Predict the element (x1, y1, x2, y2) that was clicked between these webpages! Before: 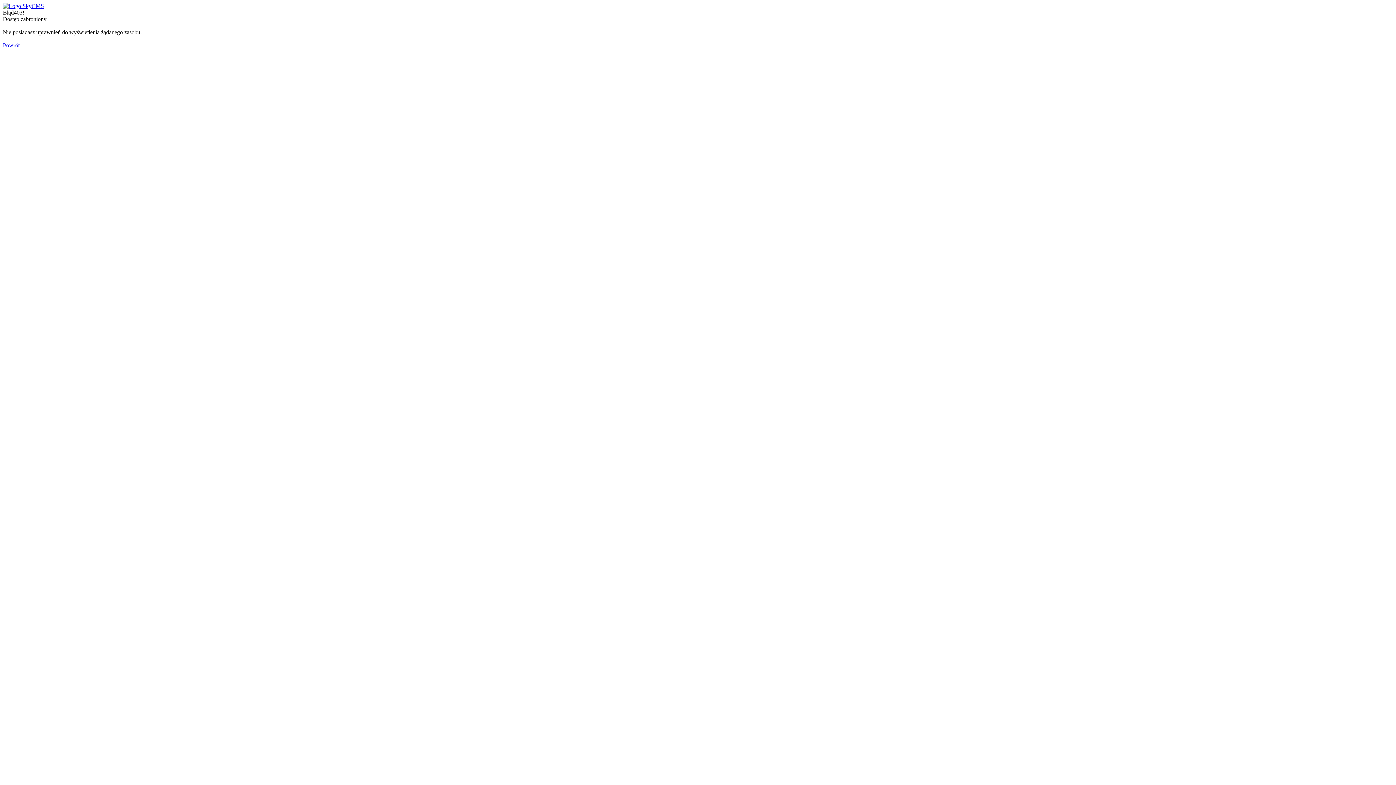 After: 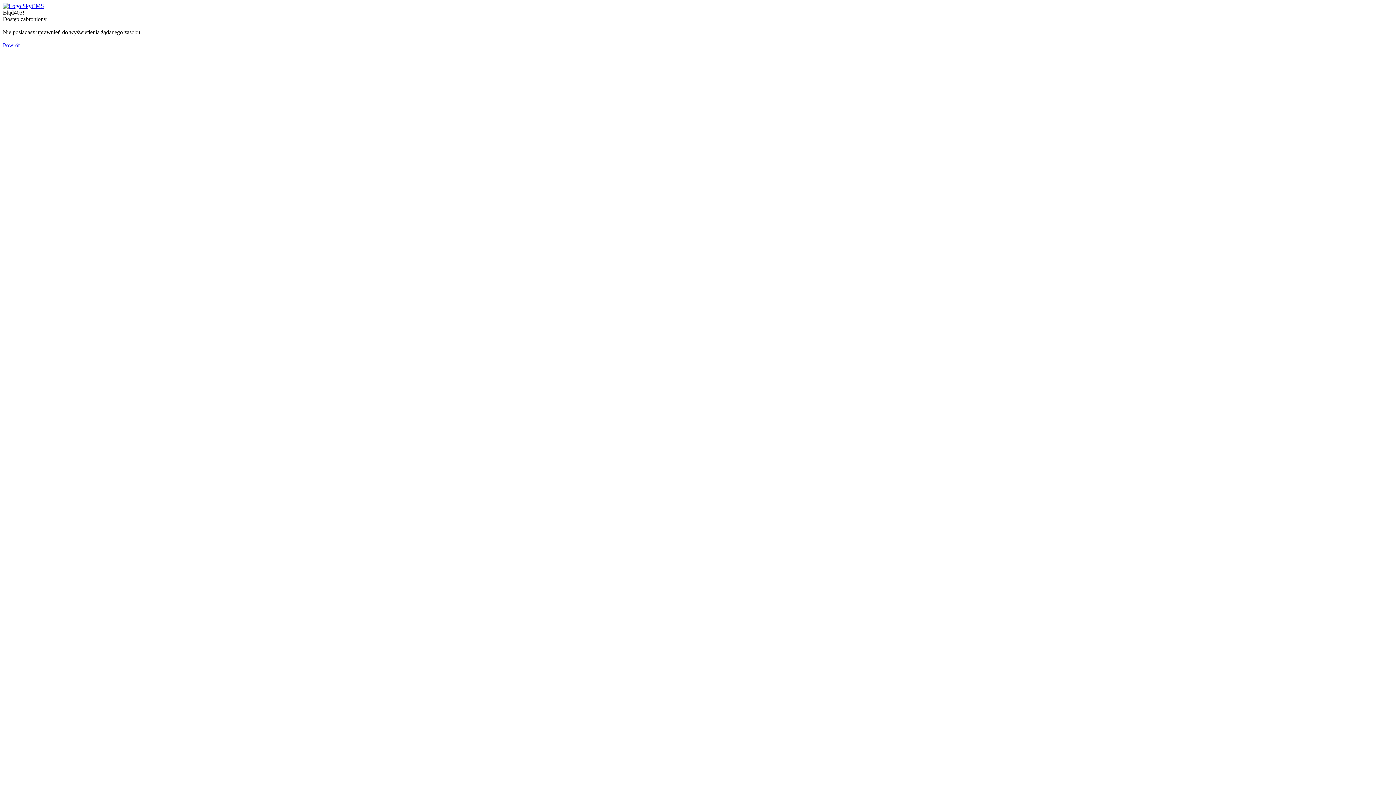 Action: label: Powrót bbox: (2, 42, 19, 48)